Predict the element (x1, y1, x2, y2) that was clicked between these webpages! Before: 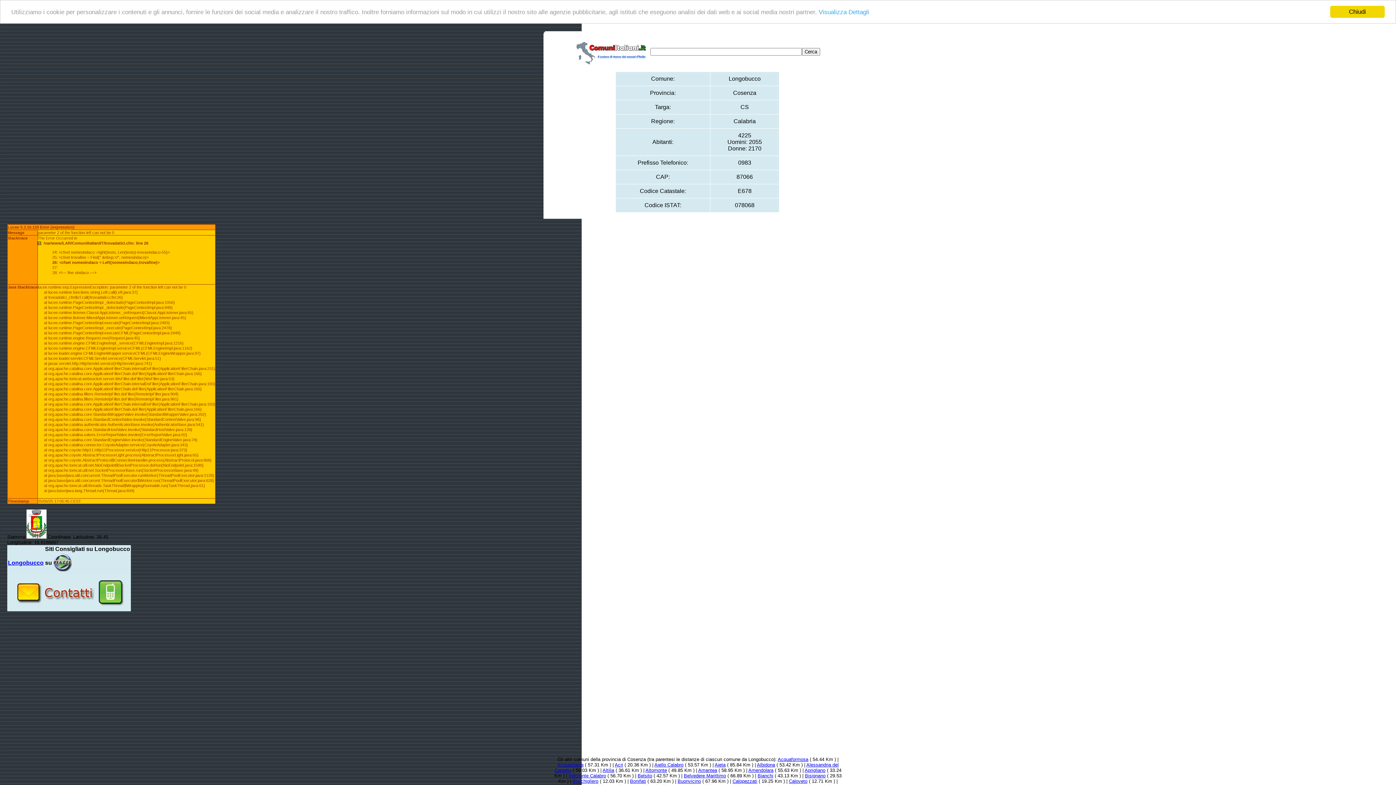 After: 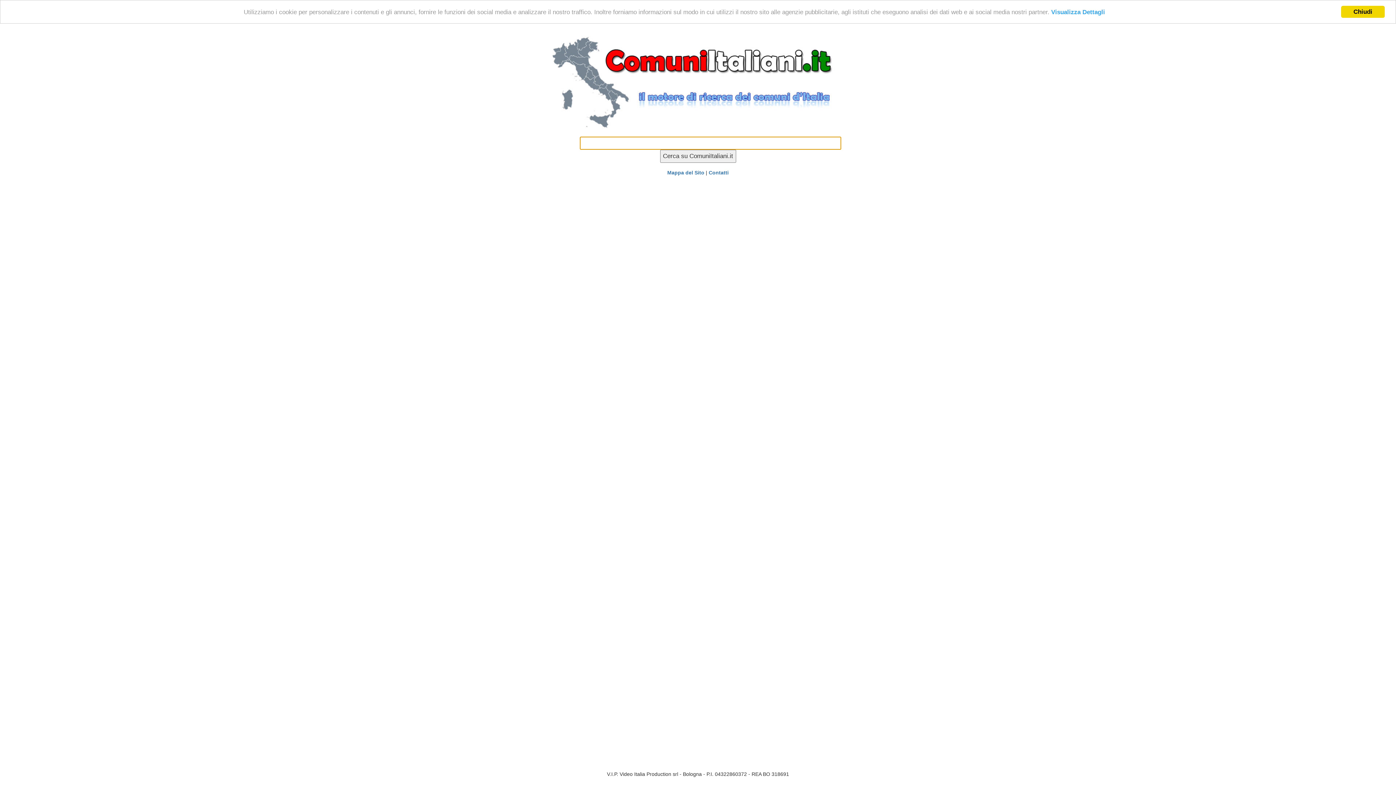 Action: bbox: (576, 49, 648, 54)